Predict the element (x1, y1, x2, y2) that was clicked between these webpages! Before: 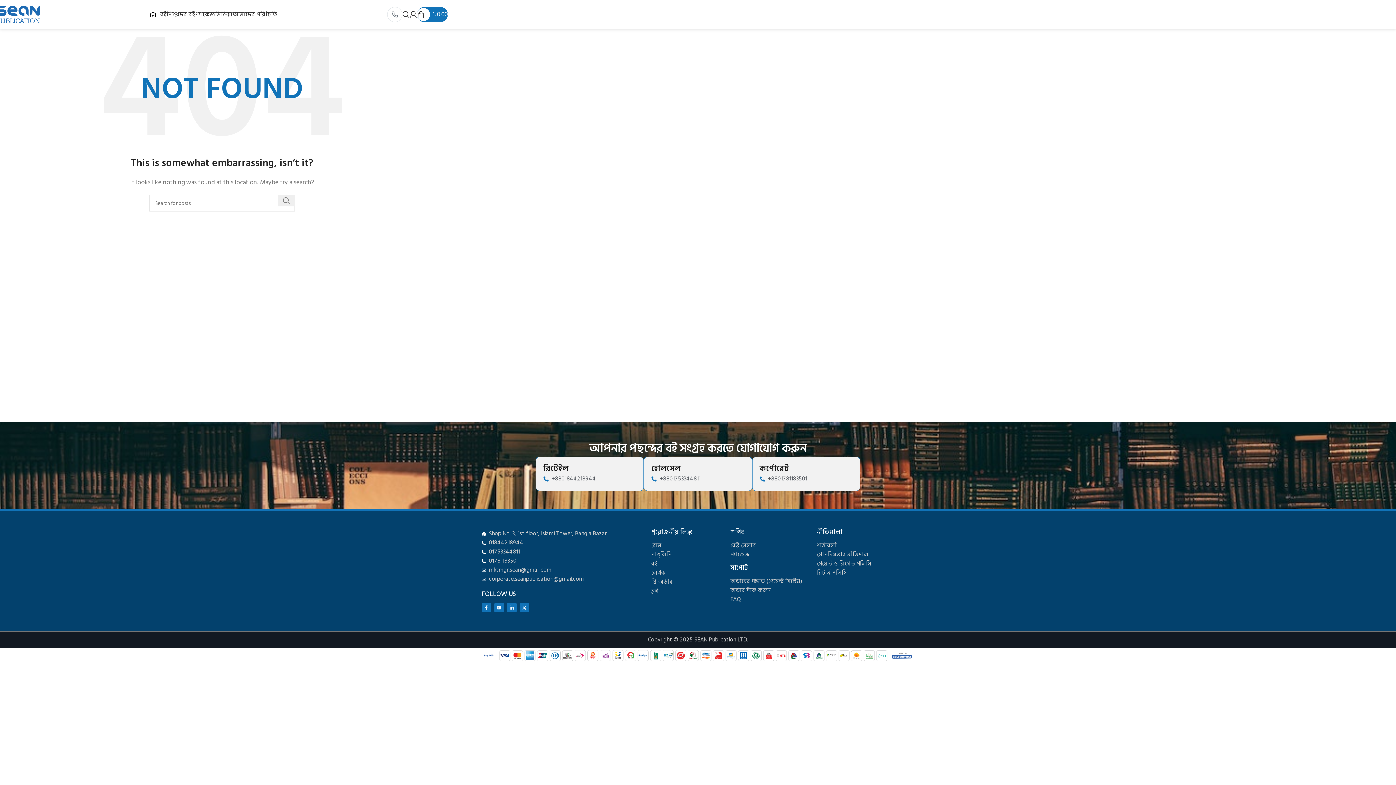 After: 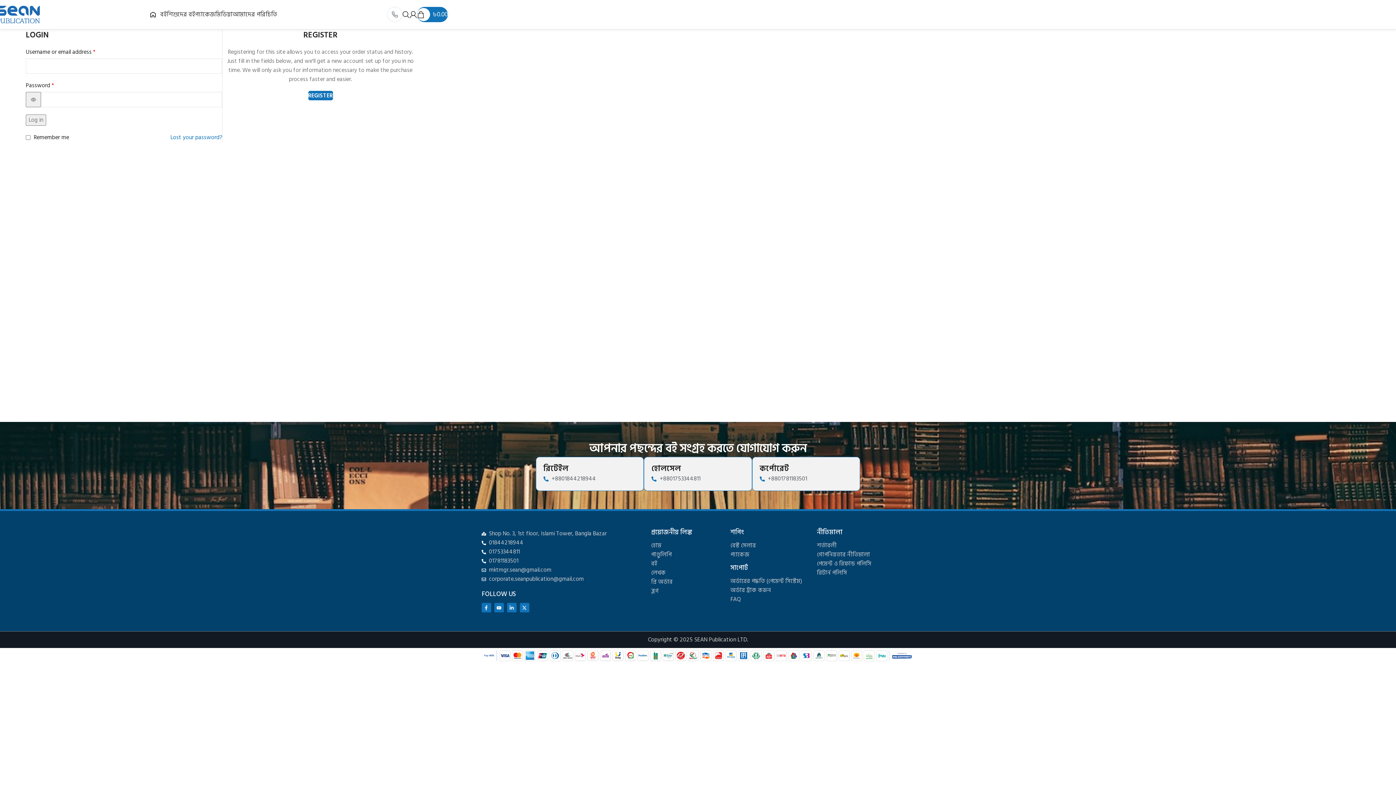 Action: bbox: (409, 7, 417, 21)